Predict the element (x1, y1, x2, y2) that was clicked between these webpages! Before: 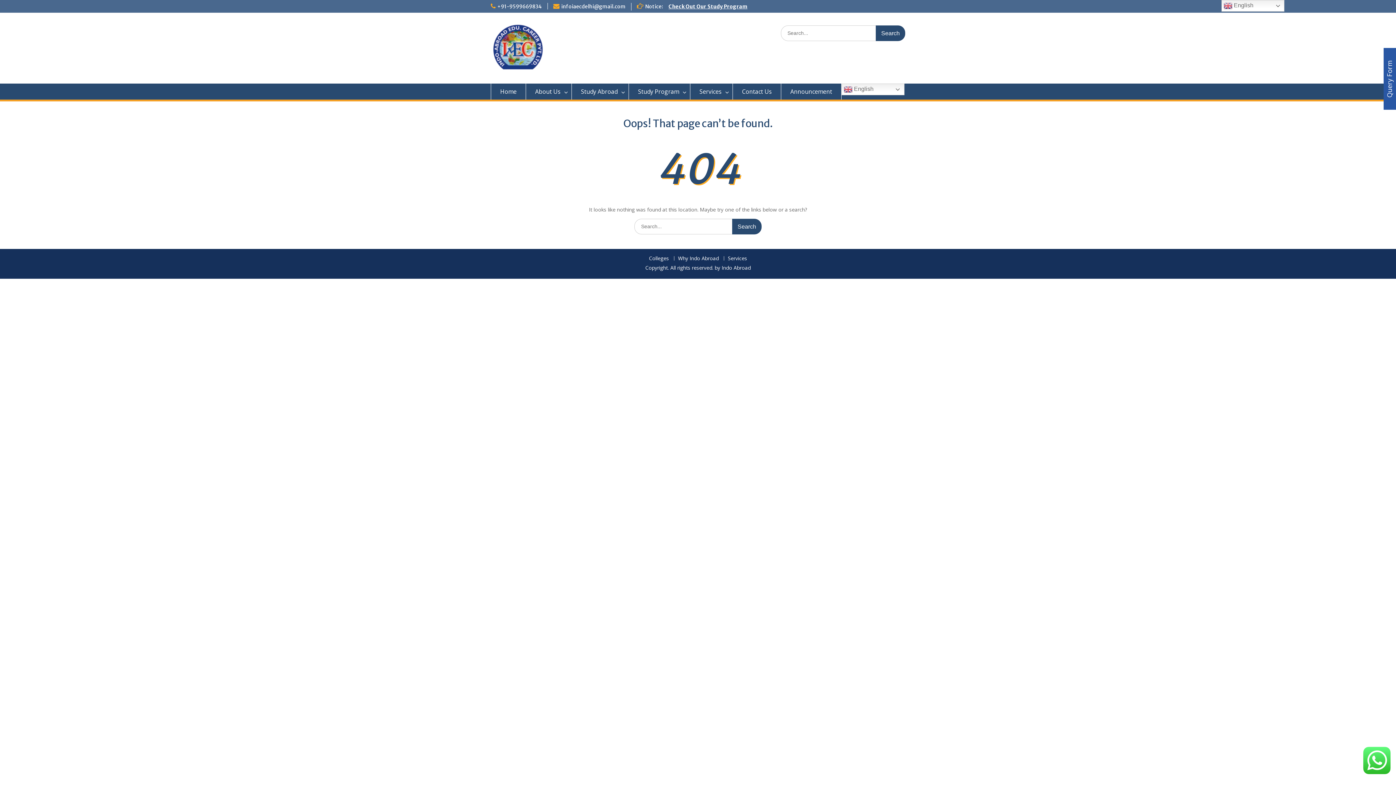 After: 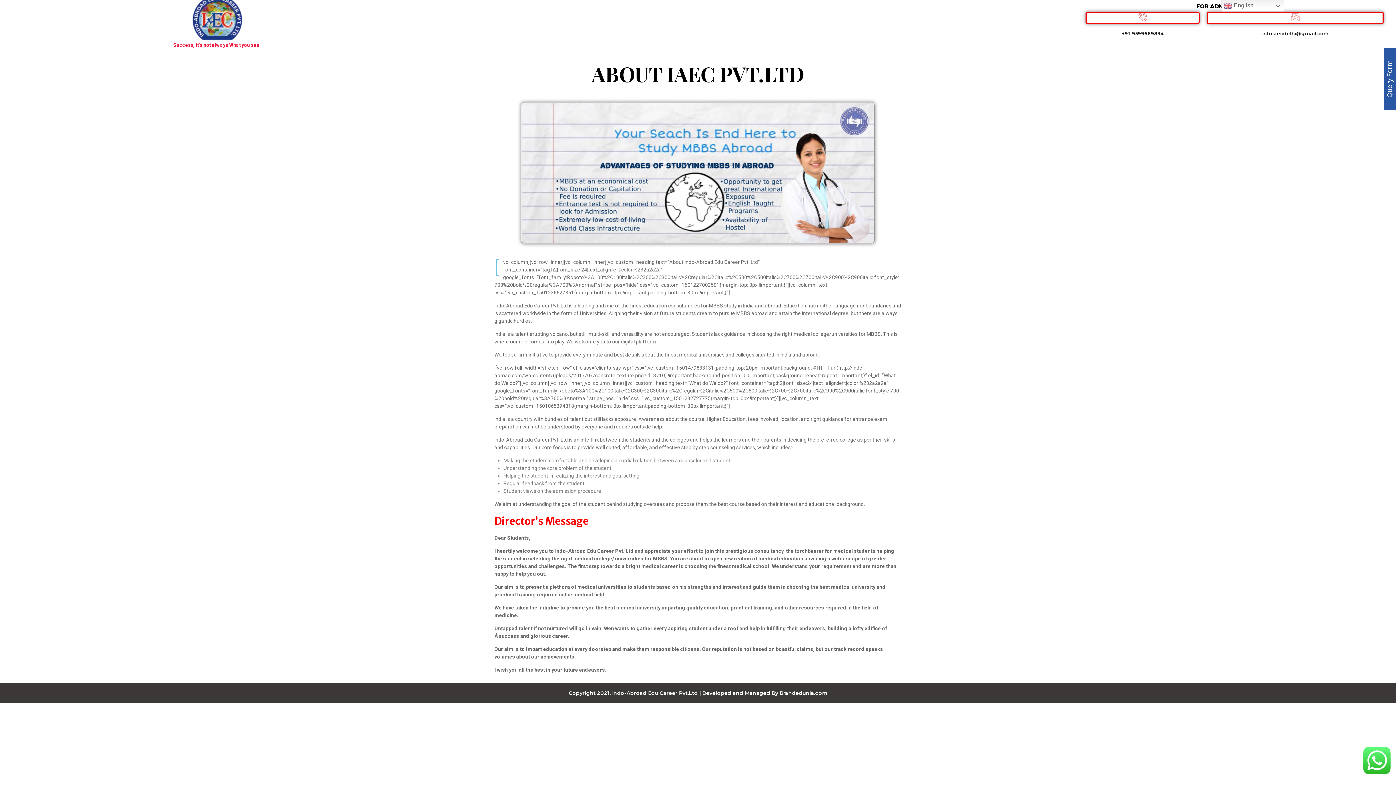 Action: label: About Us bbox: (526, 83, 572, 99)